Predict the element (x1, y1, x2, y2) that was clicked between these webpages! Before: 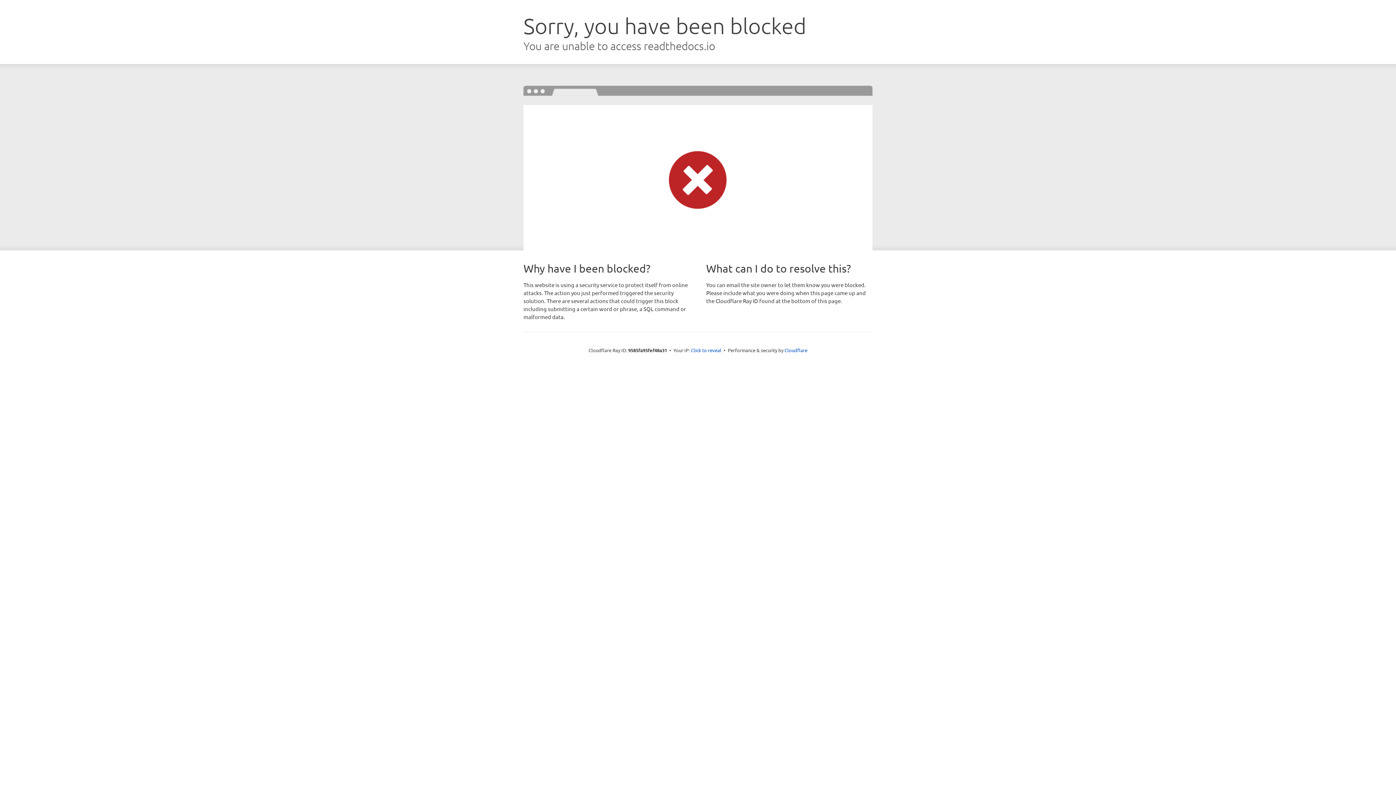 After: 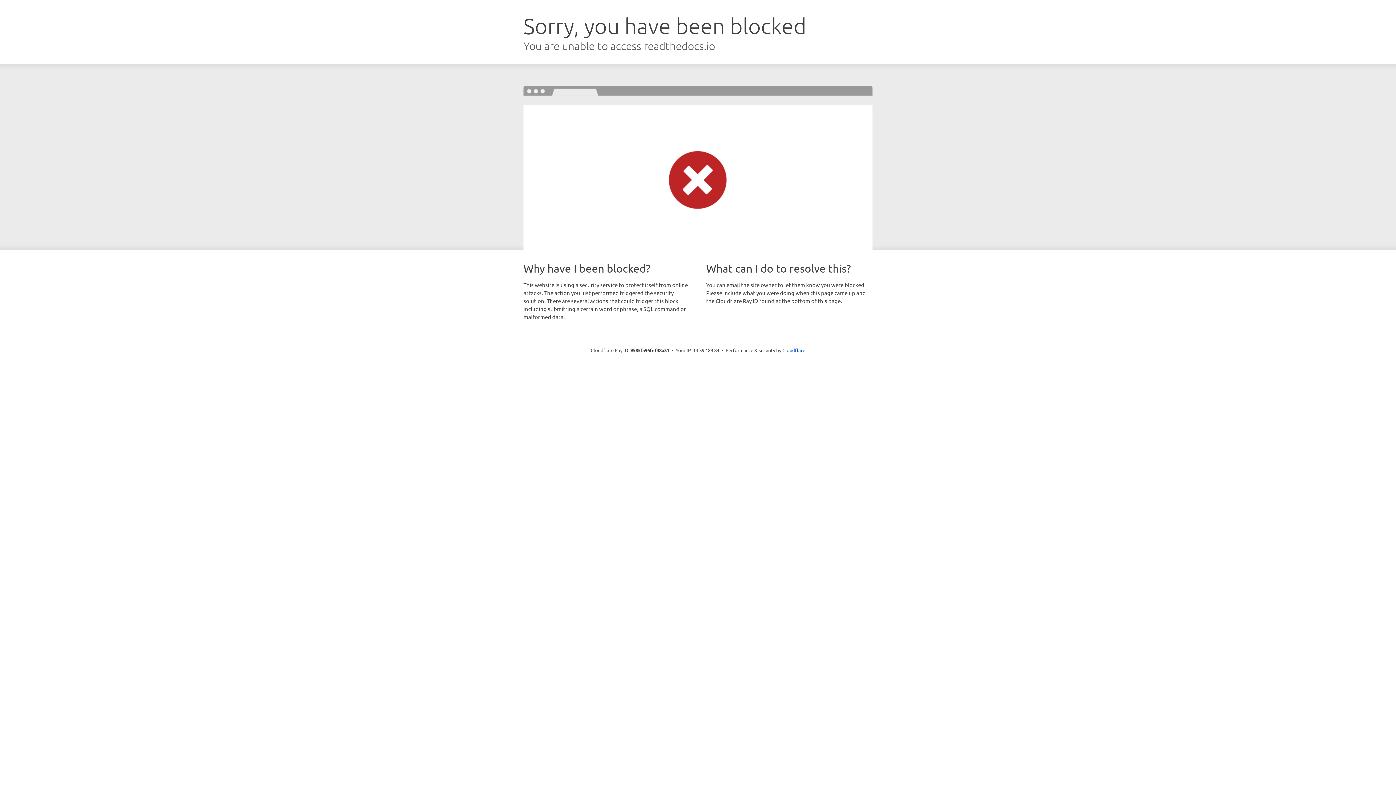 Action: bbox: (691, 346, 721, 353) label: Click to reveal